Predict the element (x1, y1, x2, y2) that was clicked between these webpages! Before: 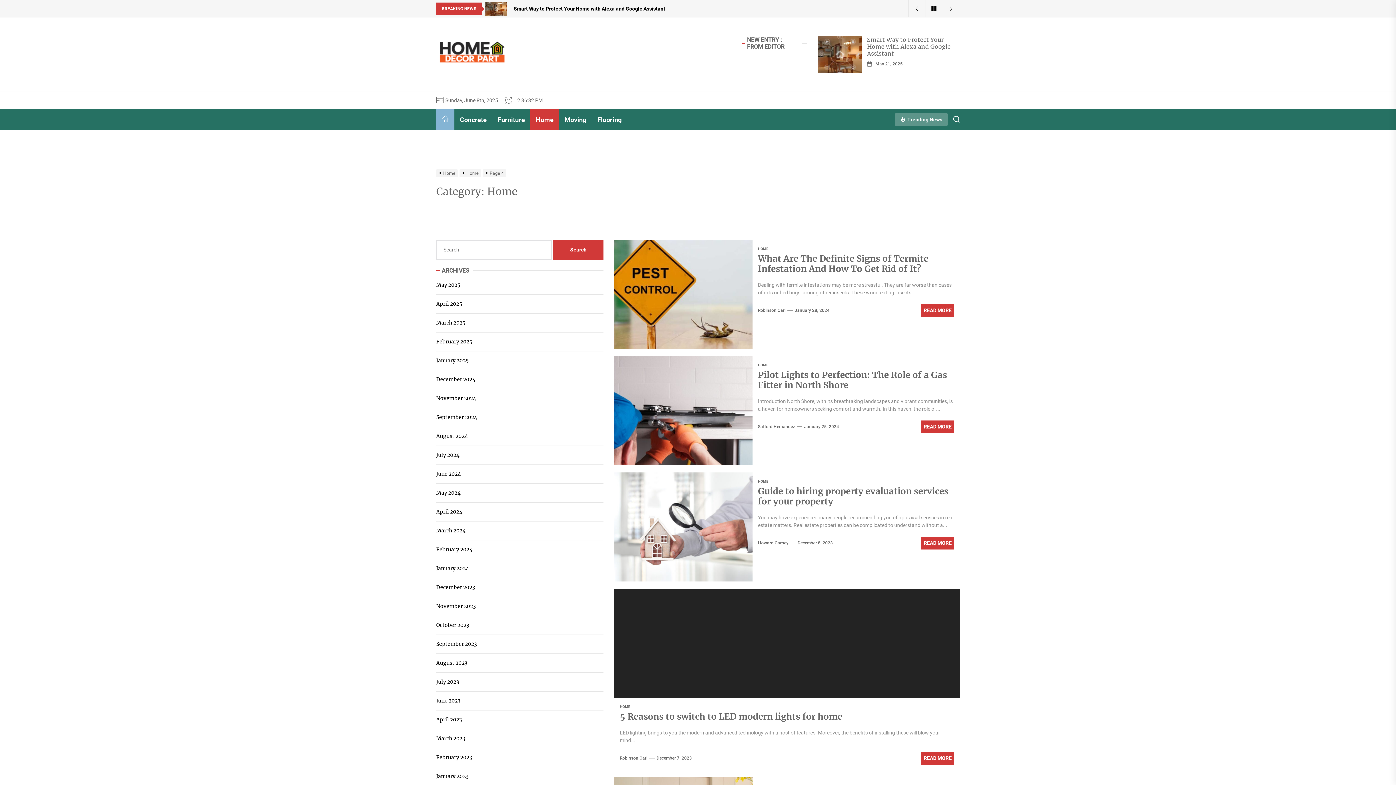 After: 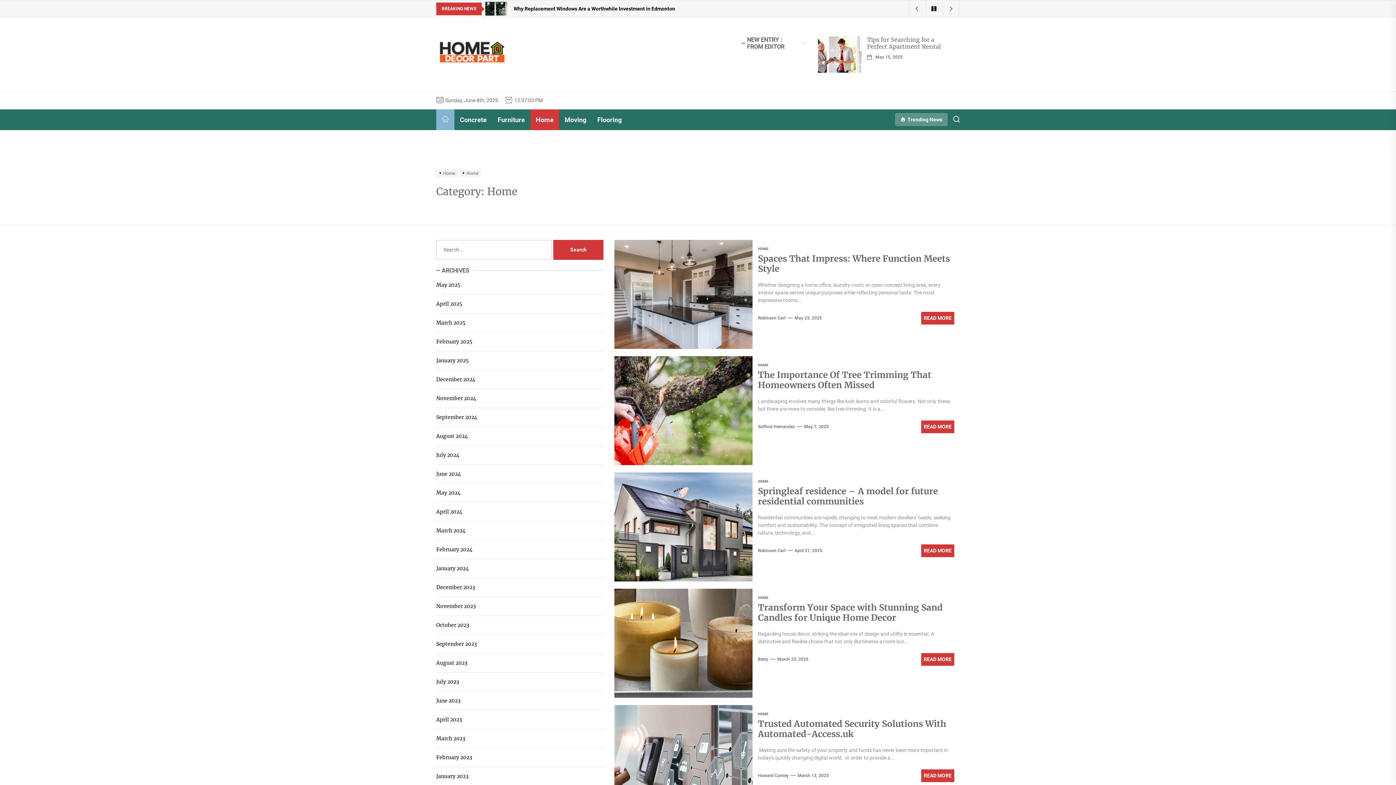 Action: label: HOME bbox: (619, 703, 630, 710)